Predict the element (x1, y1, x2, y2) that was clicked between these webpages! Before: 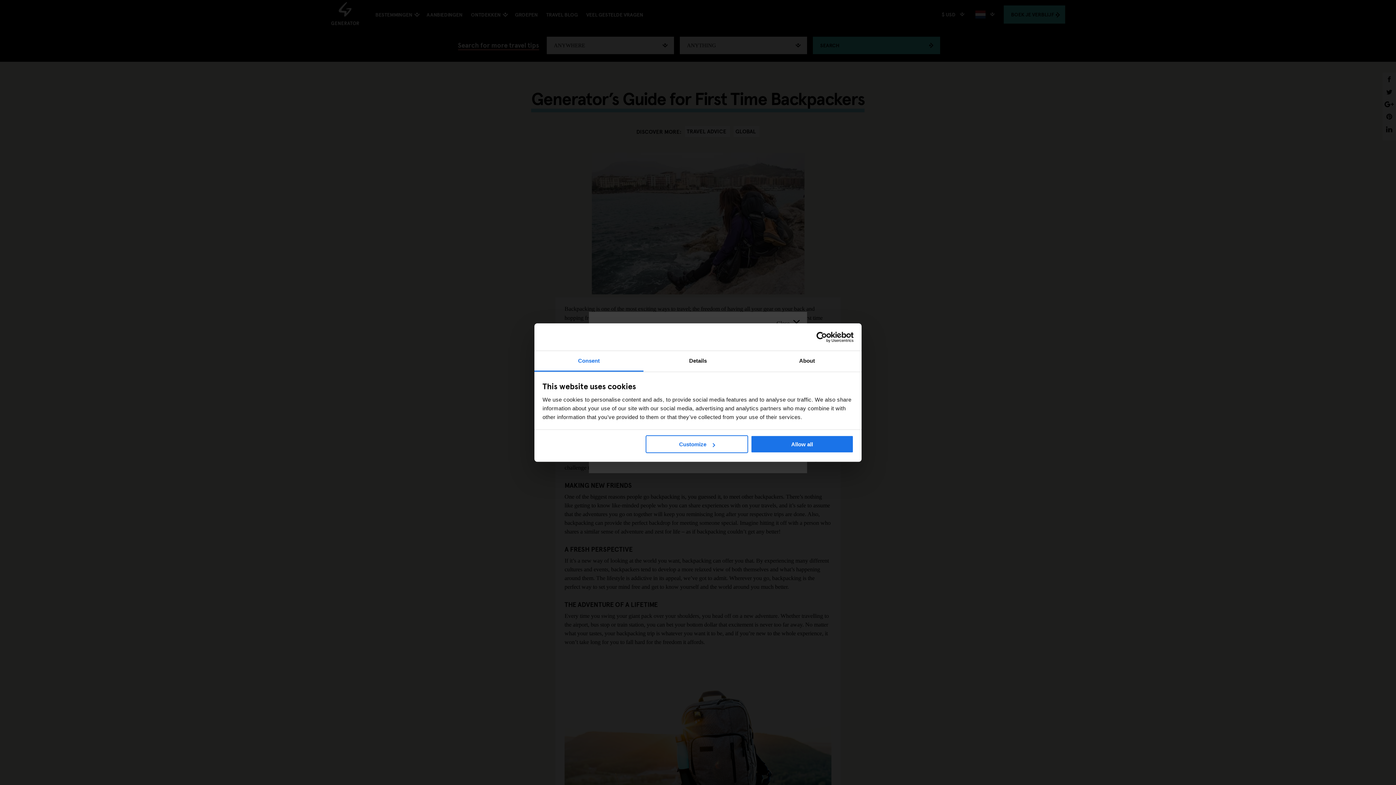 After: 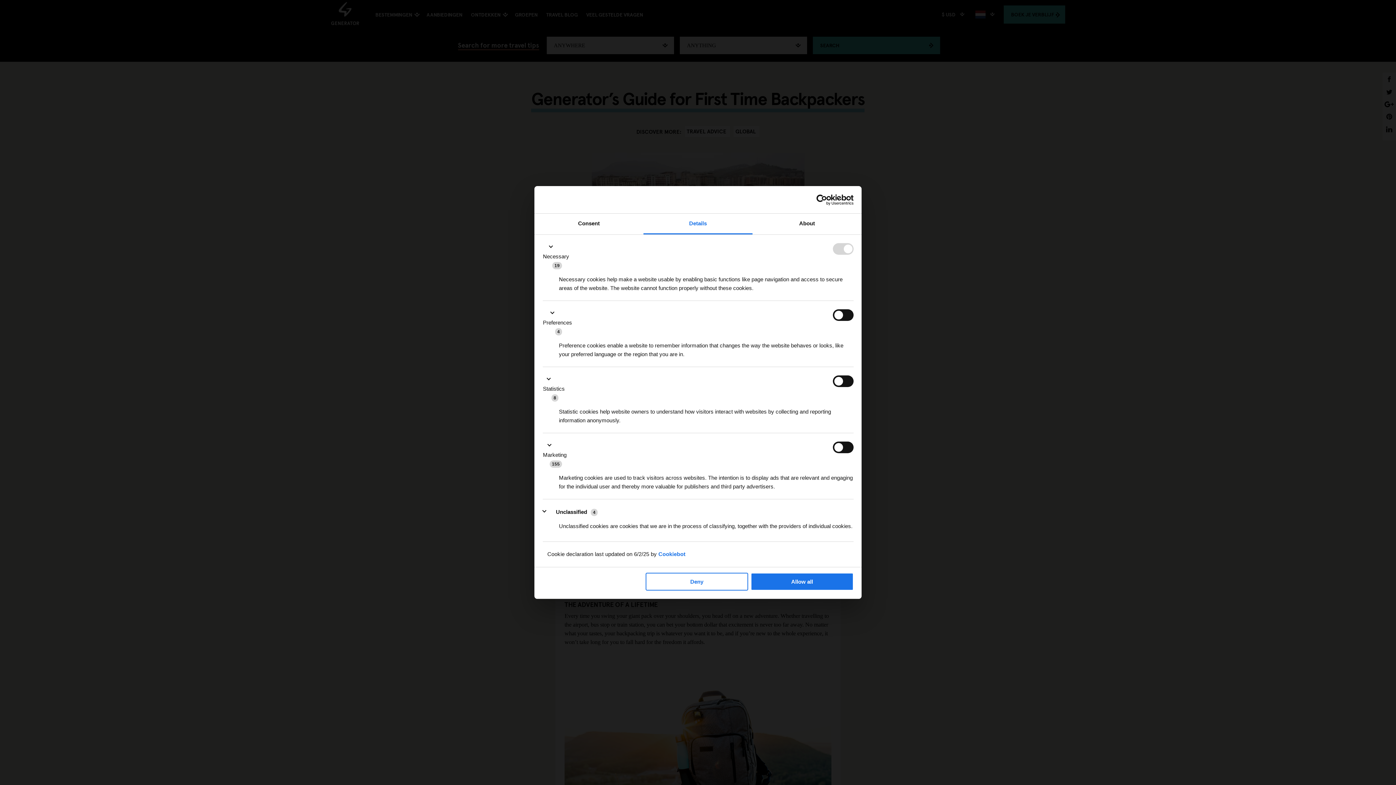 Action: bbox: (643, 351, 752, 371) label: Details